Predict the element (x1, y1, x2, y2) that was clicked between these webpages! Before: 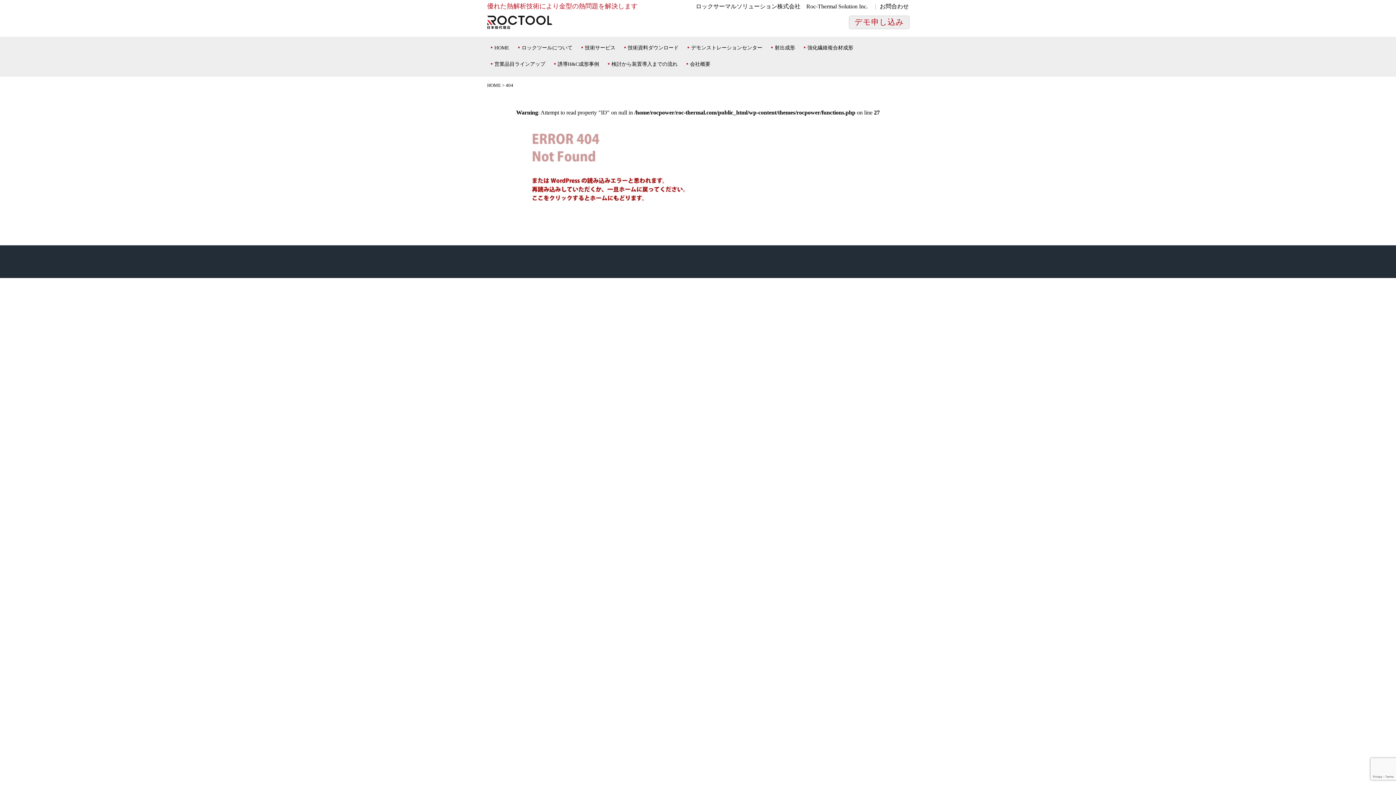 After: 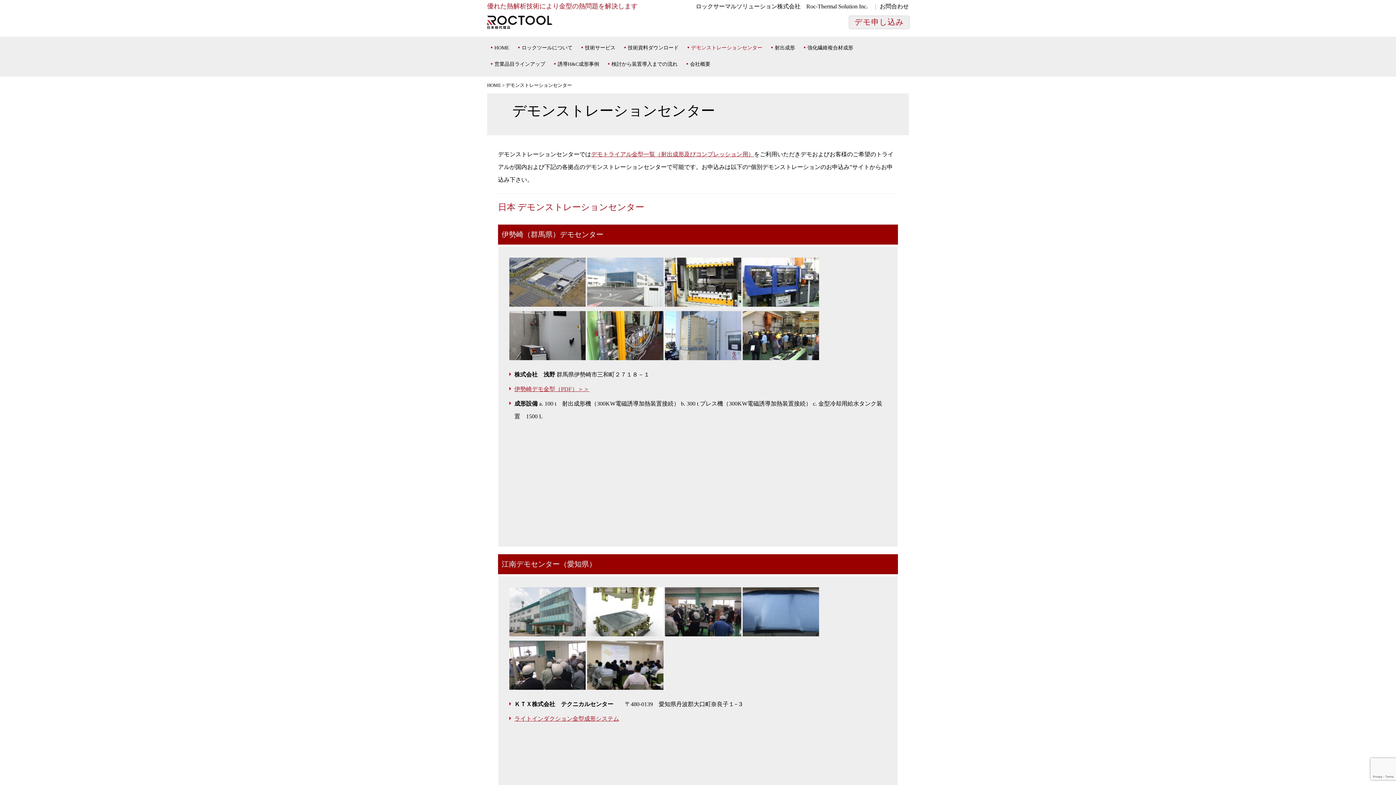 Action: label: デモ申し込み bbox: (849, 15, 909, 29)